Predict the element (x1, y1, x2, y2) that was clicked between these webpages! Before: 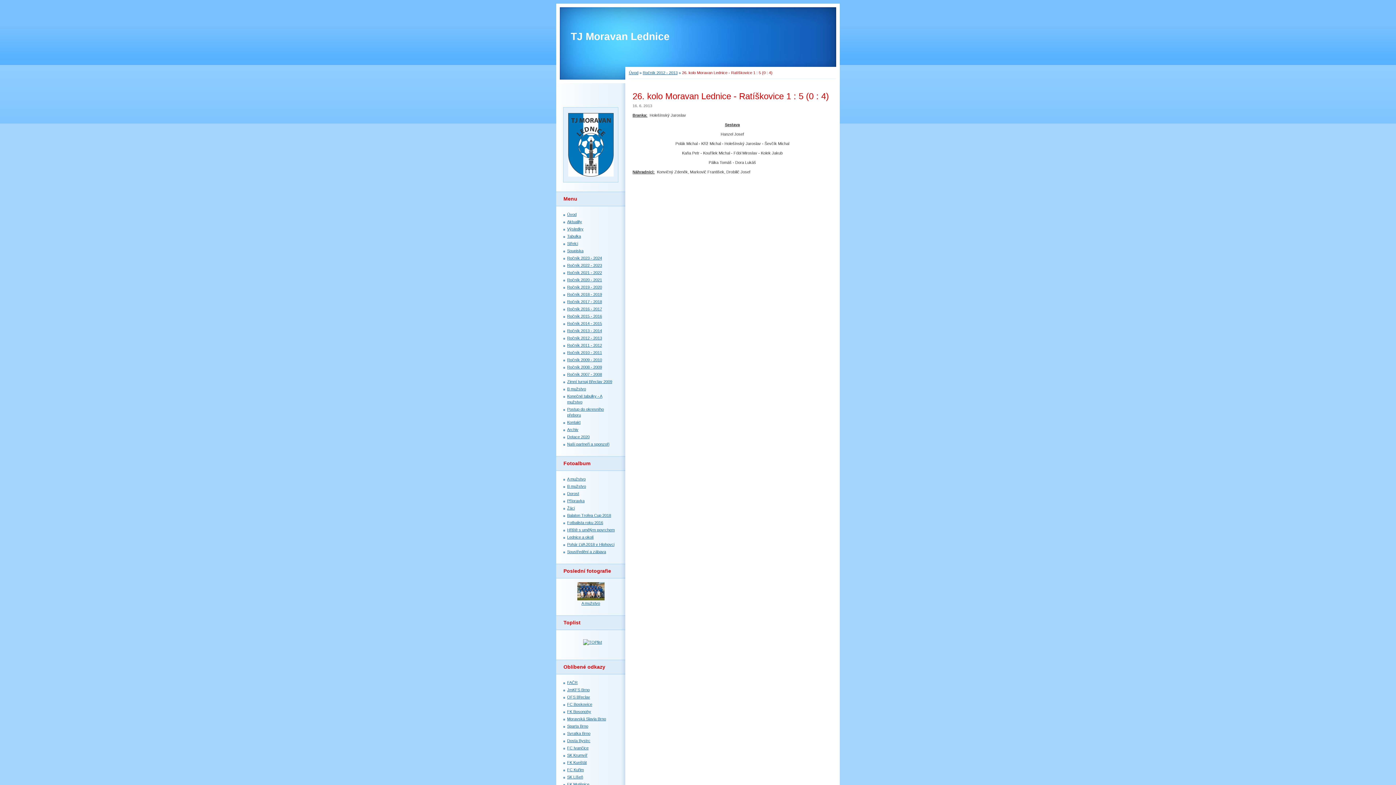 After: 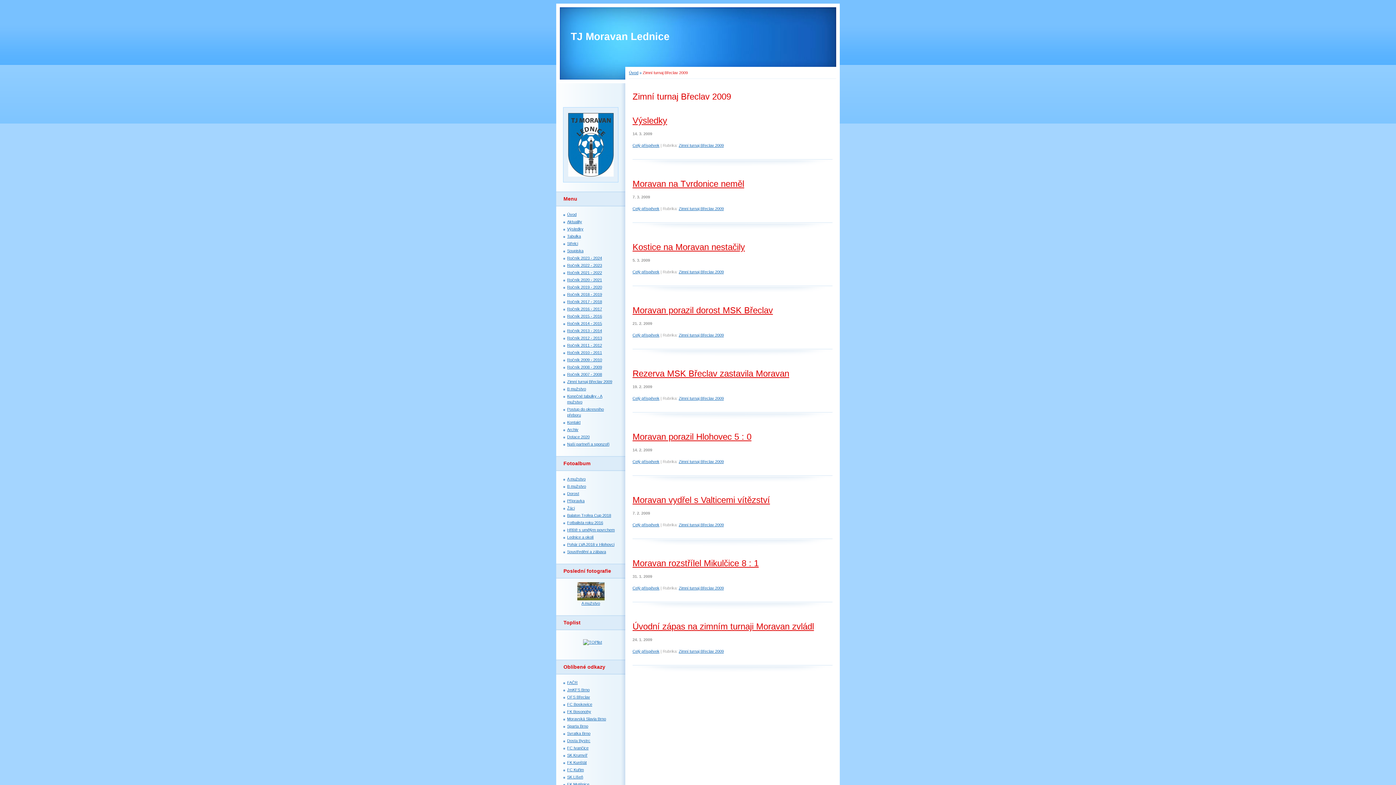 Action: label: Zimní turnaj Břeclav 2009 bbox: (567, 379, 612, 384)